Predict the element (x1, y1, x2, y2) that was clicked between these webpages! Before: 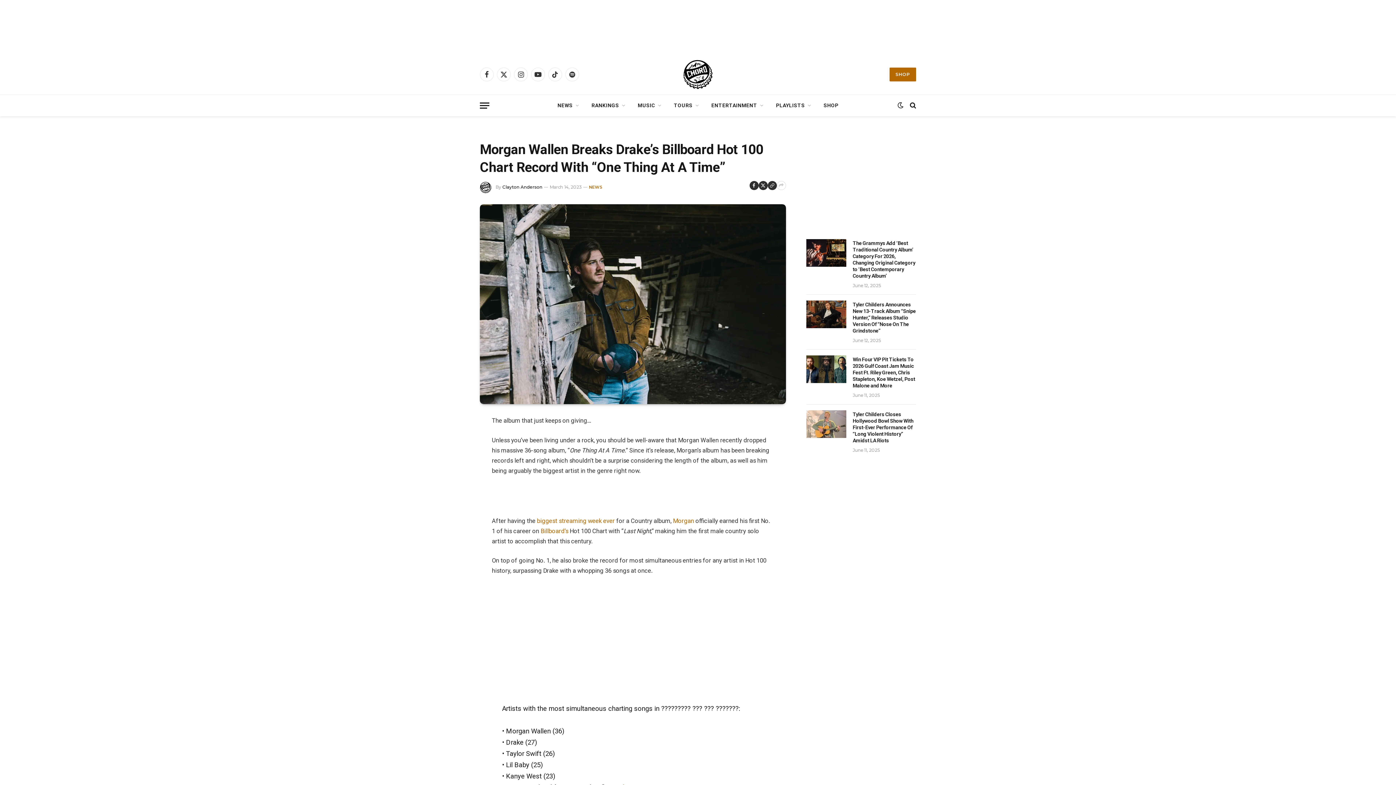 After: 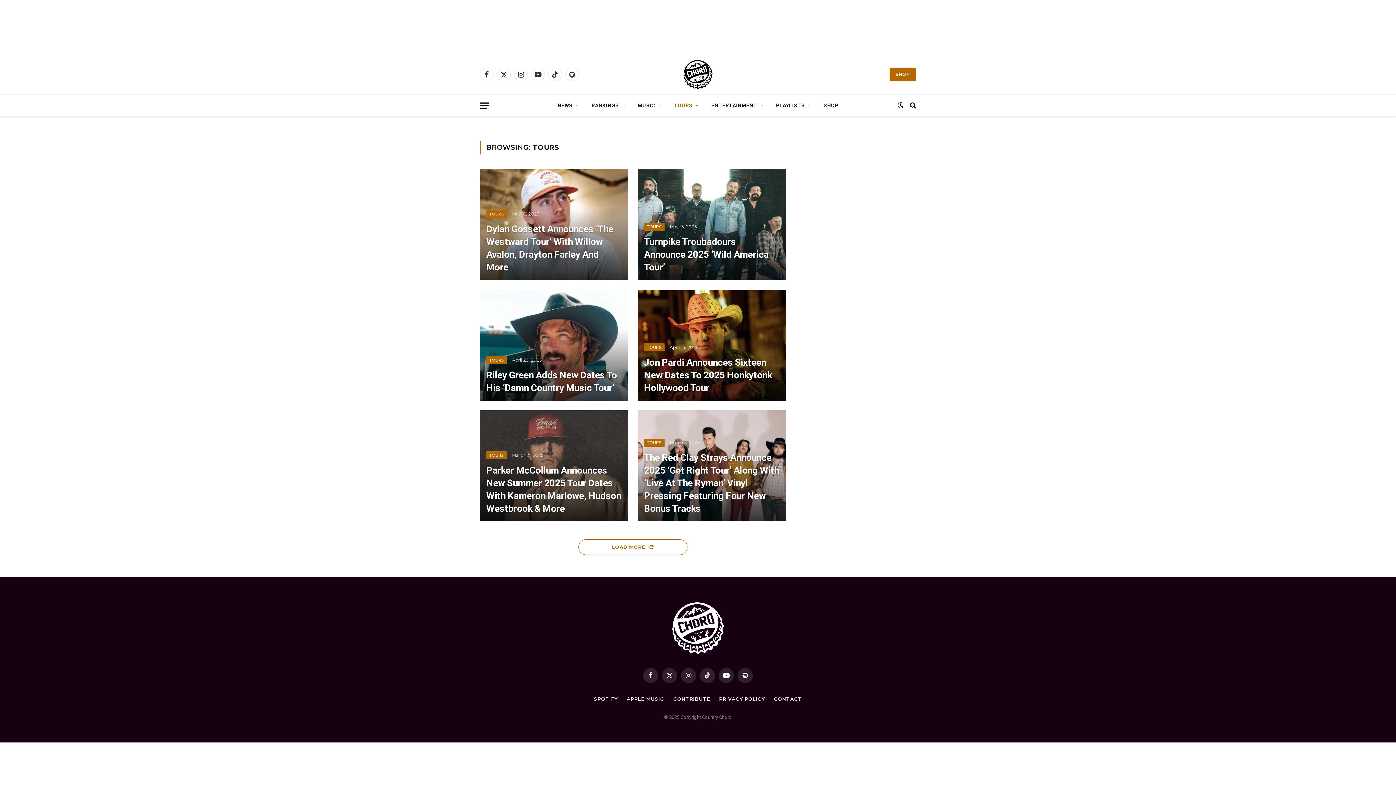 Action: bbox: (667, 94, 705, 116) label: TOURS